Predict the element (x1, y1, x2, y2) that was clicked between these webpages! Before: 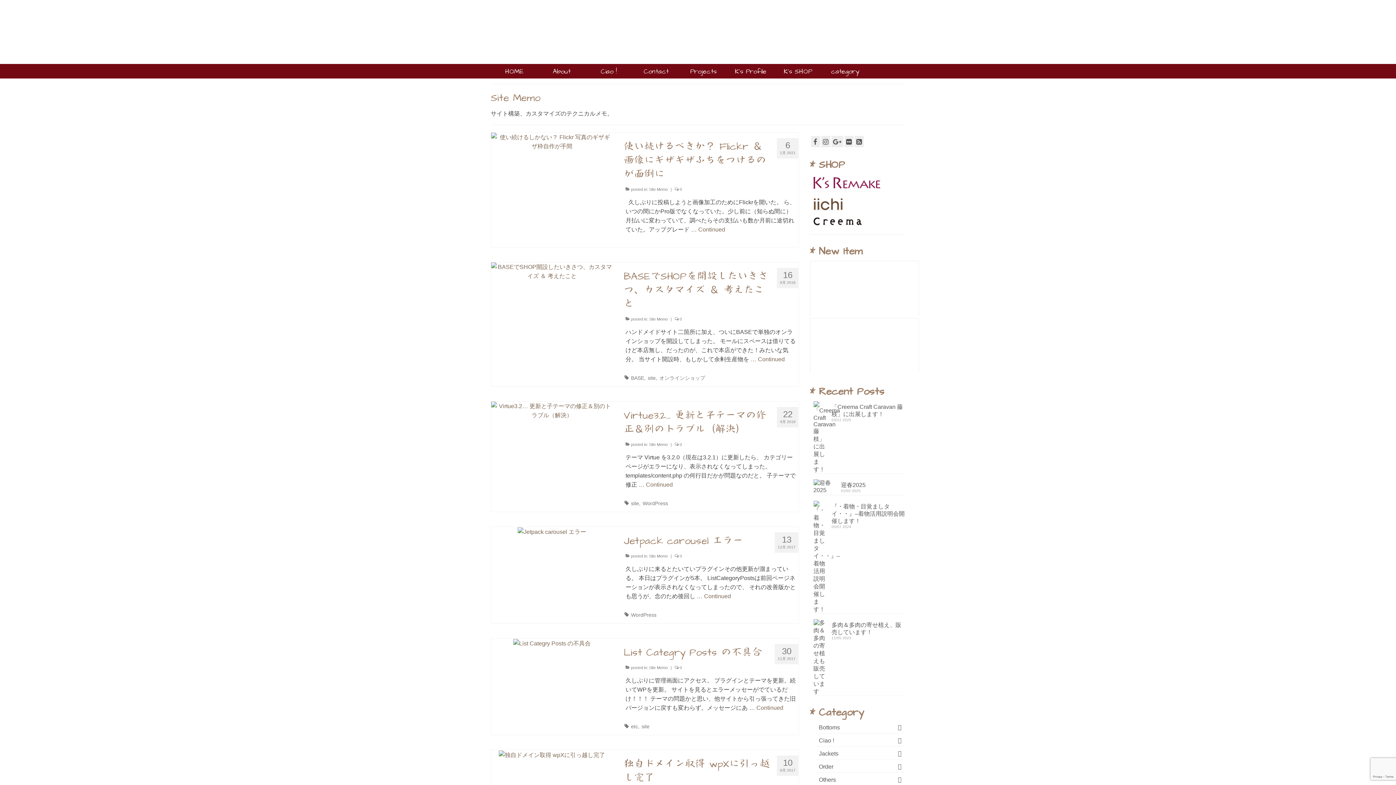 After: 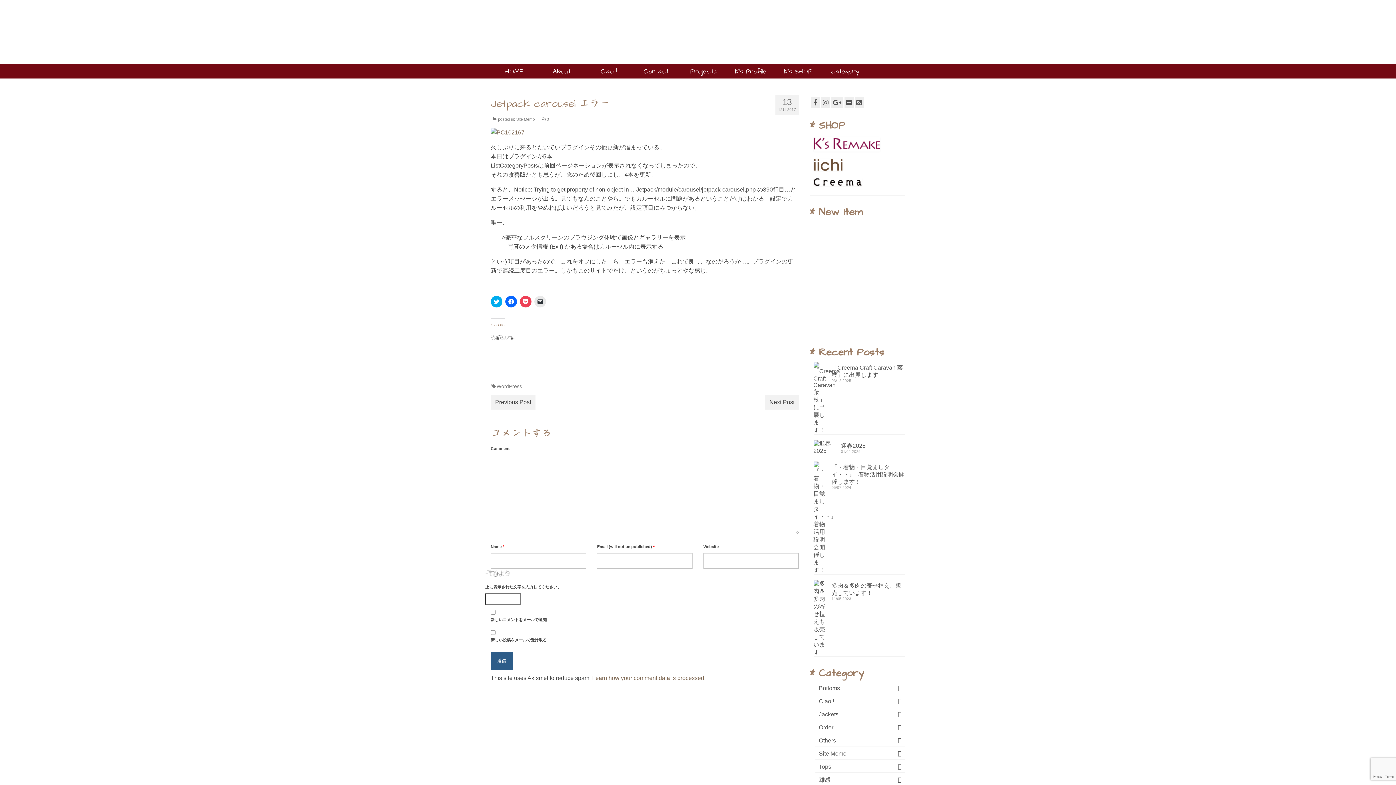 Action: bbox: (517, 528, 586, 534)